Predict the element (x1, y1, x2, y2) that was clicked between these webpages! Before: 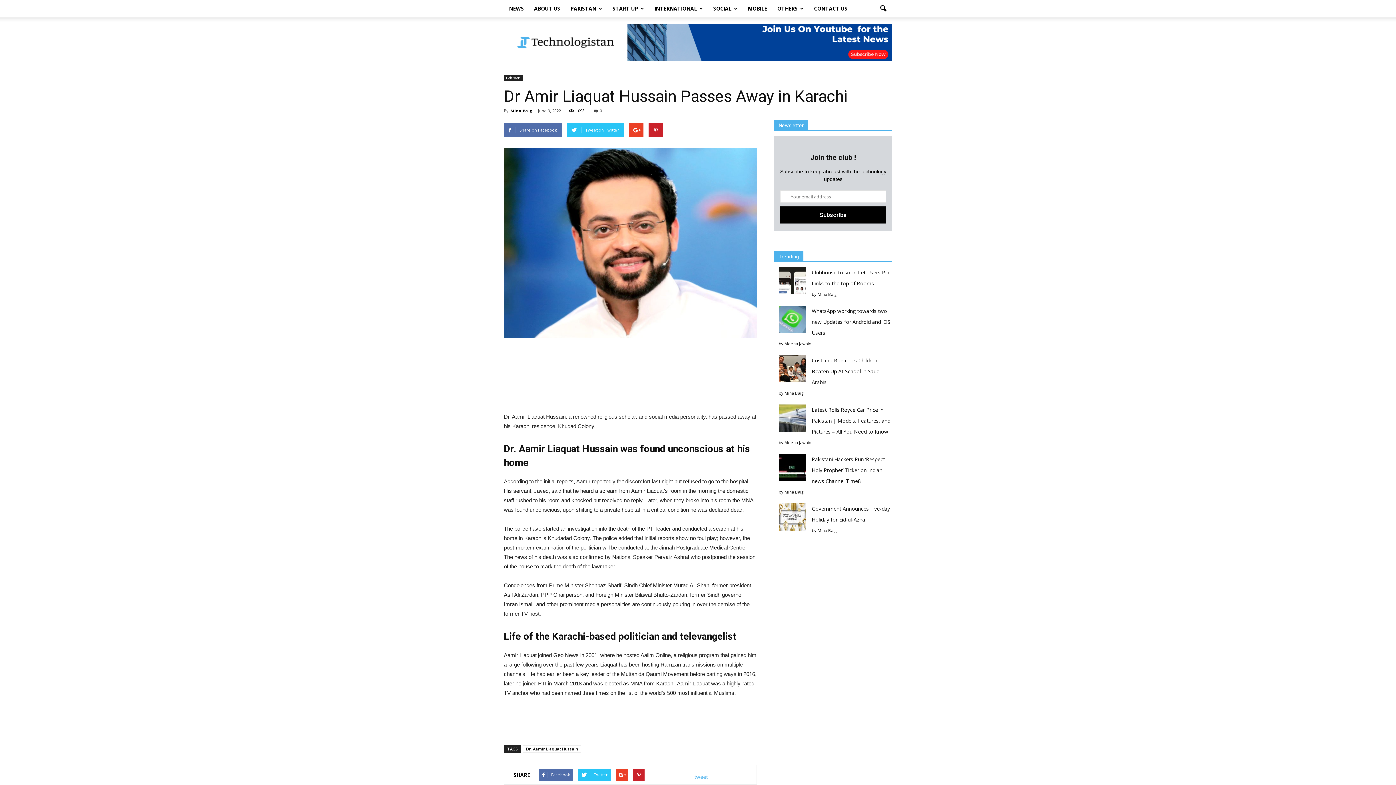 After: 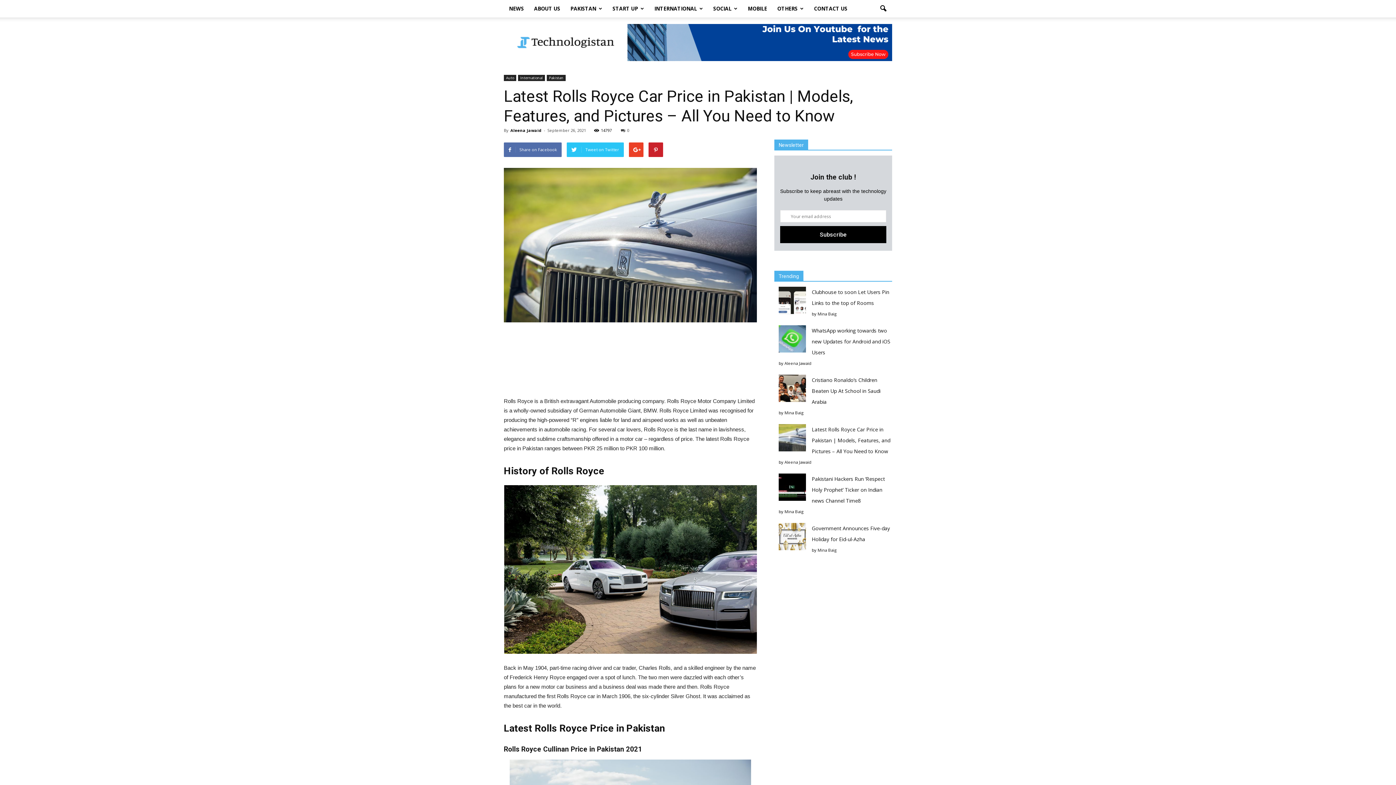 Action: label: Latest Rolls Royce Car Price in Pakistan | Models, Features, and Pictures – All You Need to Know bbox: (812, 406, 890, 435)